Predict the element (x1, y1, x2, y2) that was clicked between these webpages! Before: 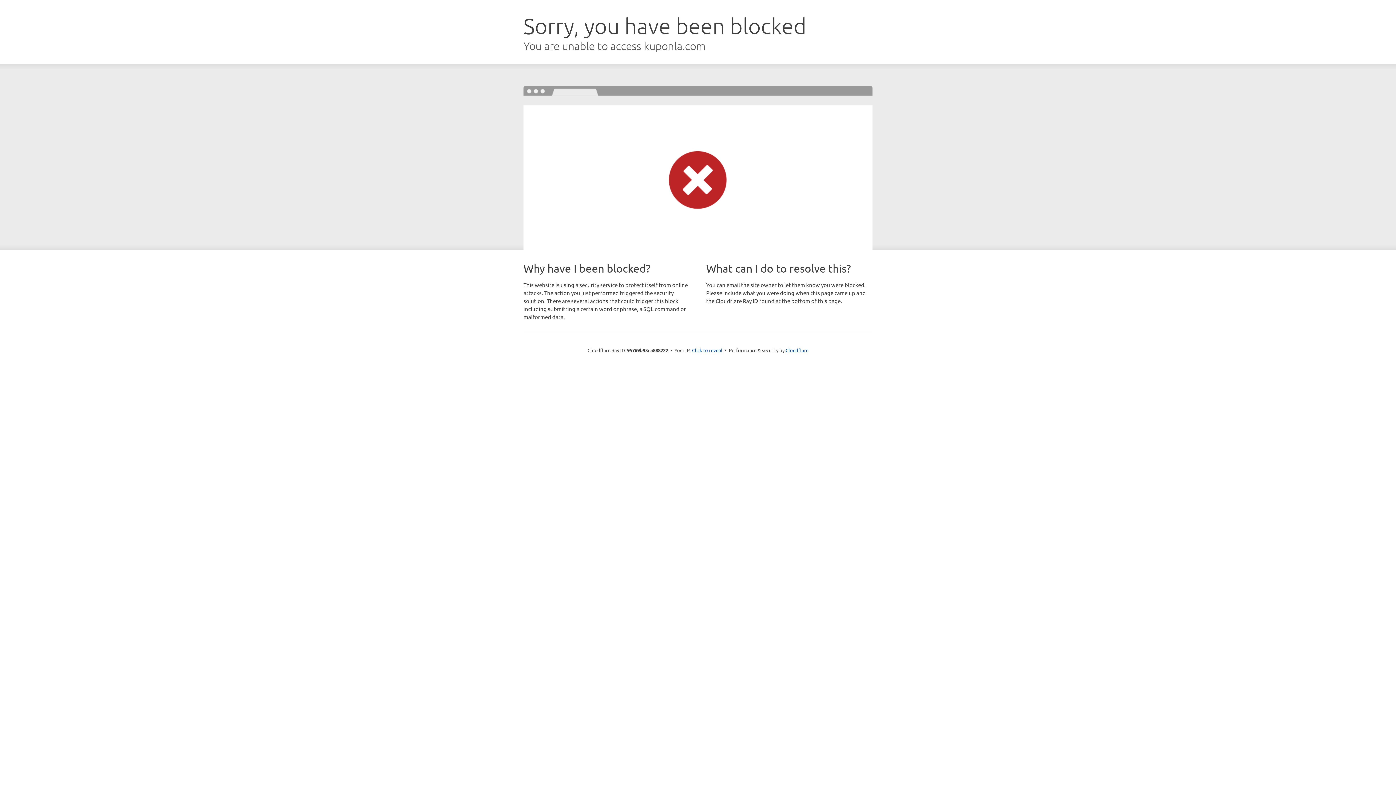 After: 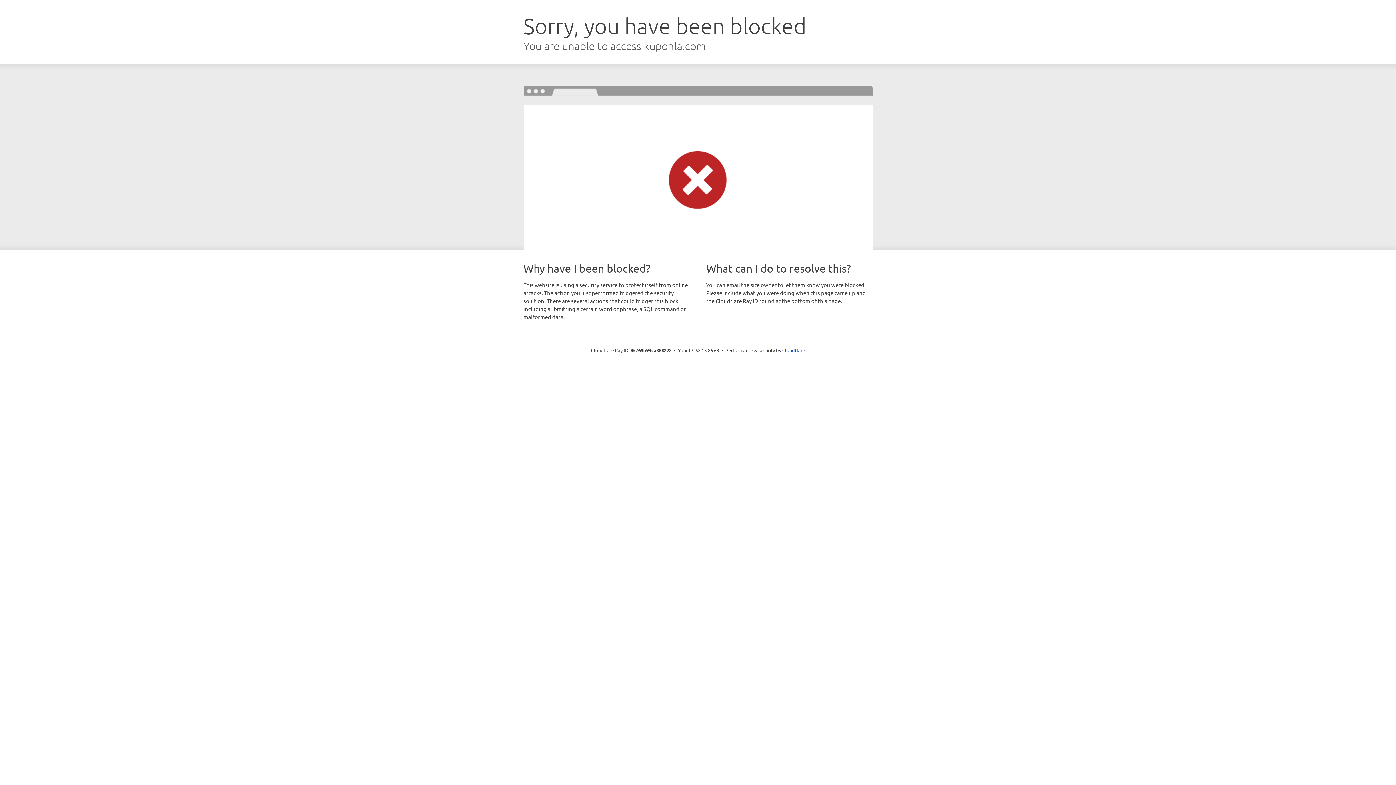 Action: bbox: (692, 346, 722, 353) label: Click to reveal